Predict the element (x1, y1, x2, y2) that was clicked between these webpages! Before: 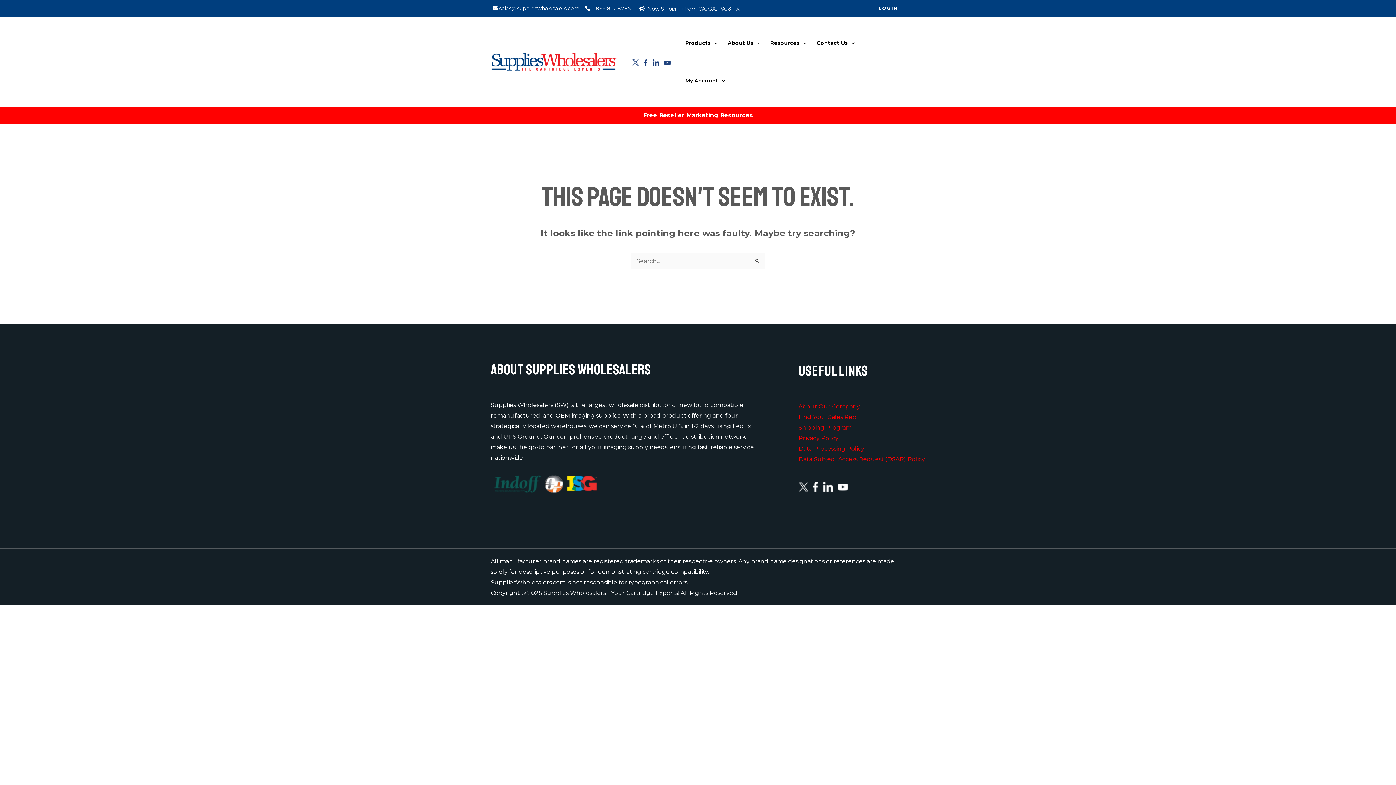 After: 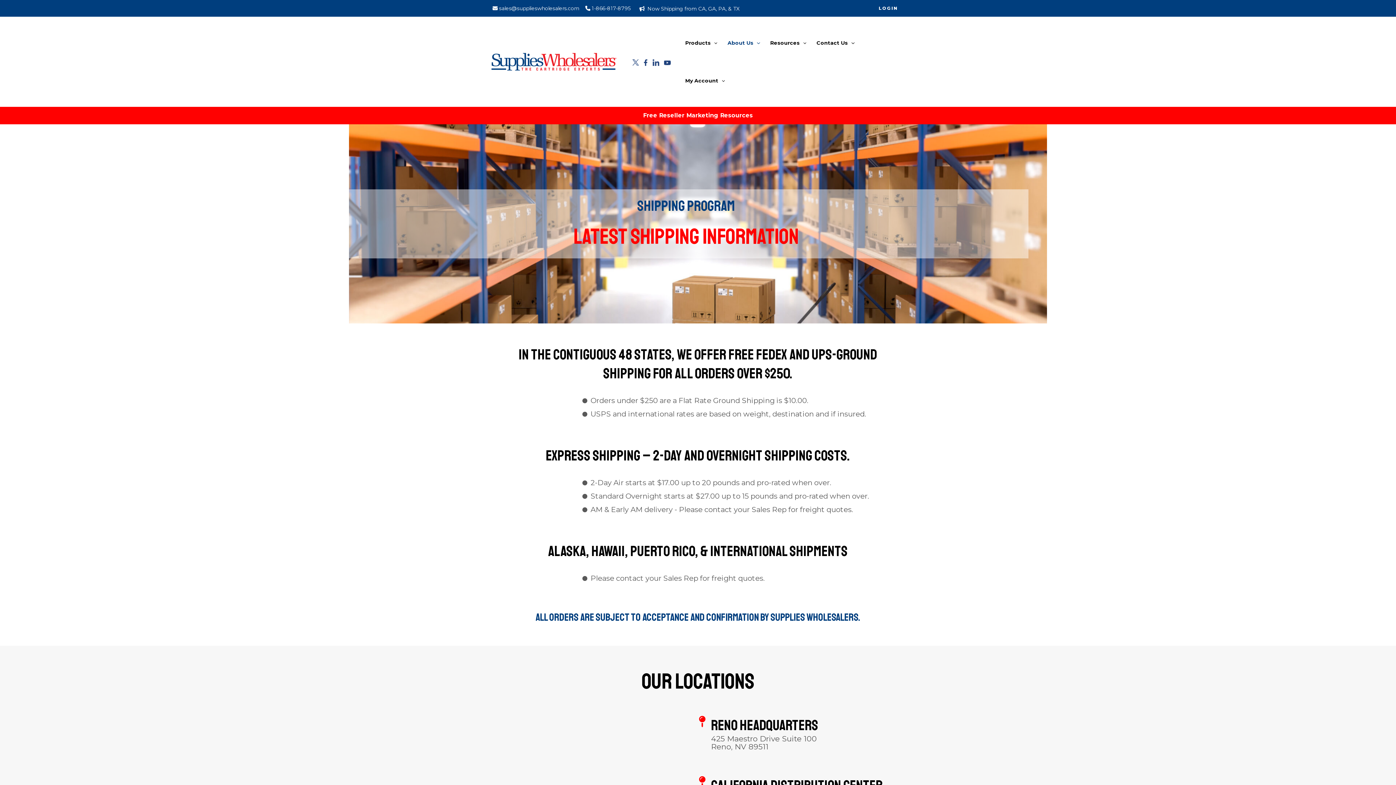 Action: bbox: (798, 424, 851, 431) label: Shipping Program